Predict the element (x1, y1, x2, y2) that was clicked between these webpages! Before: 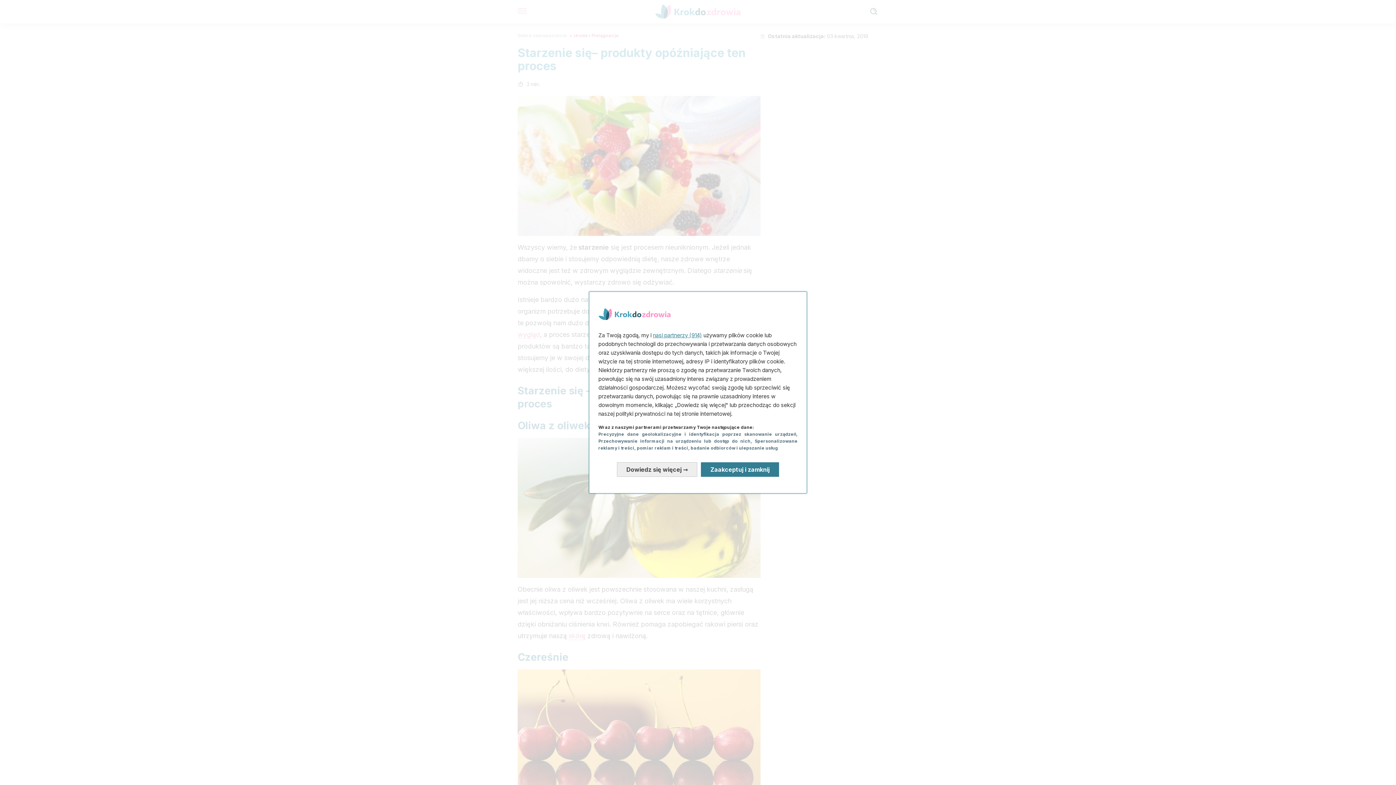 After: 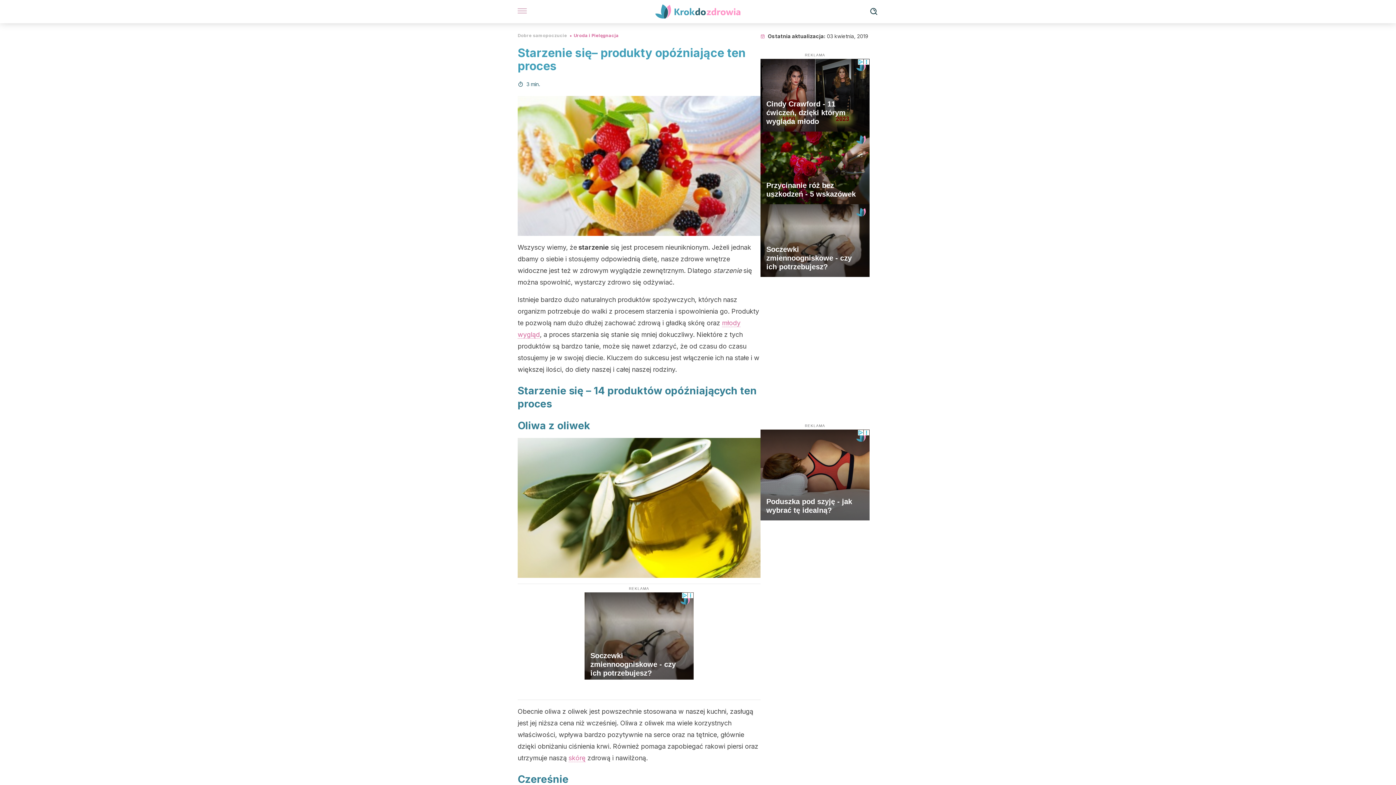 Action: label: Zaakceptuj i zamknij: Wyraź zgodę na nasze przetwarzanie danych i zamknij bbox: (701, 462, 779, 477)